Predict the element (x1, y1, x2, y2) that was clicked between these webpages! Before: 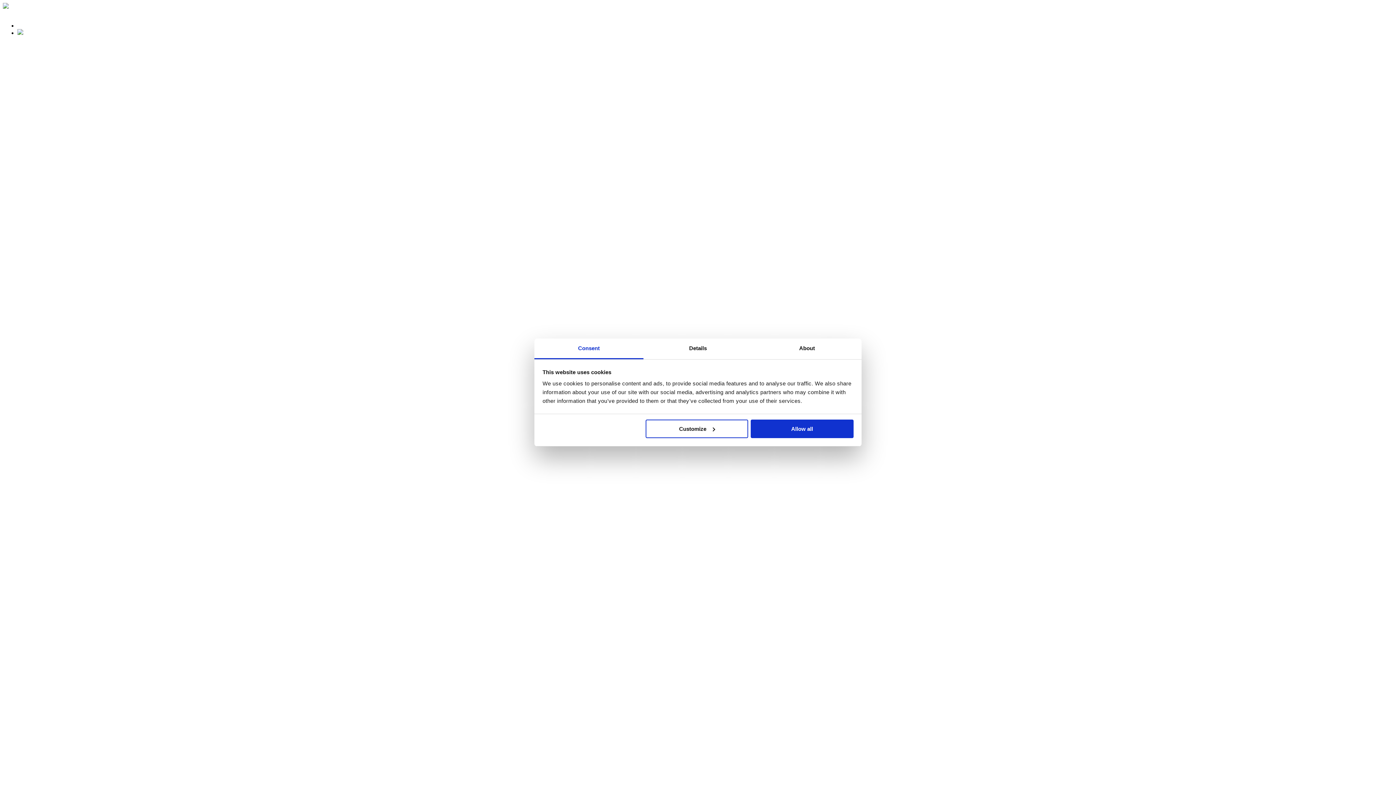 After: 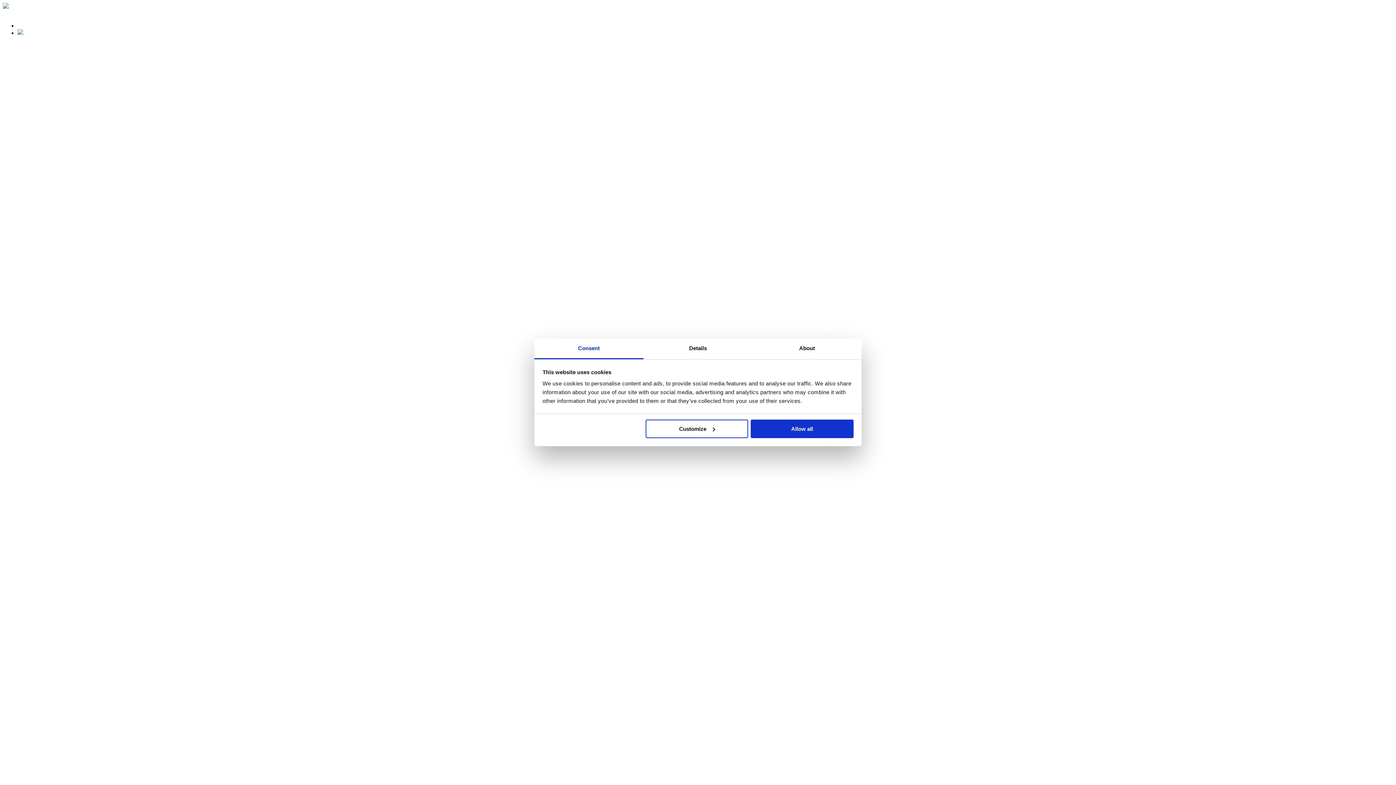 Action: label: Consent bbox: (534, 338, 643, 359)